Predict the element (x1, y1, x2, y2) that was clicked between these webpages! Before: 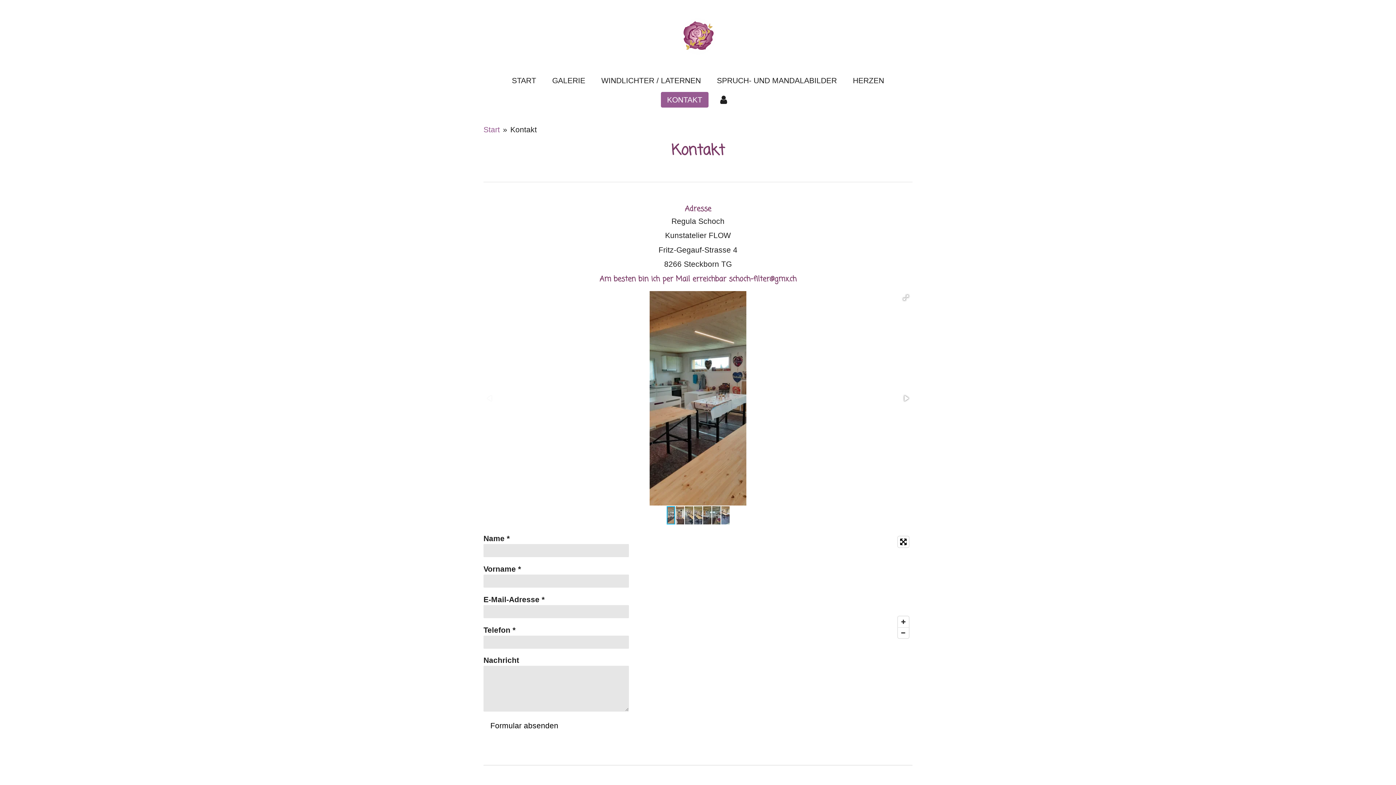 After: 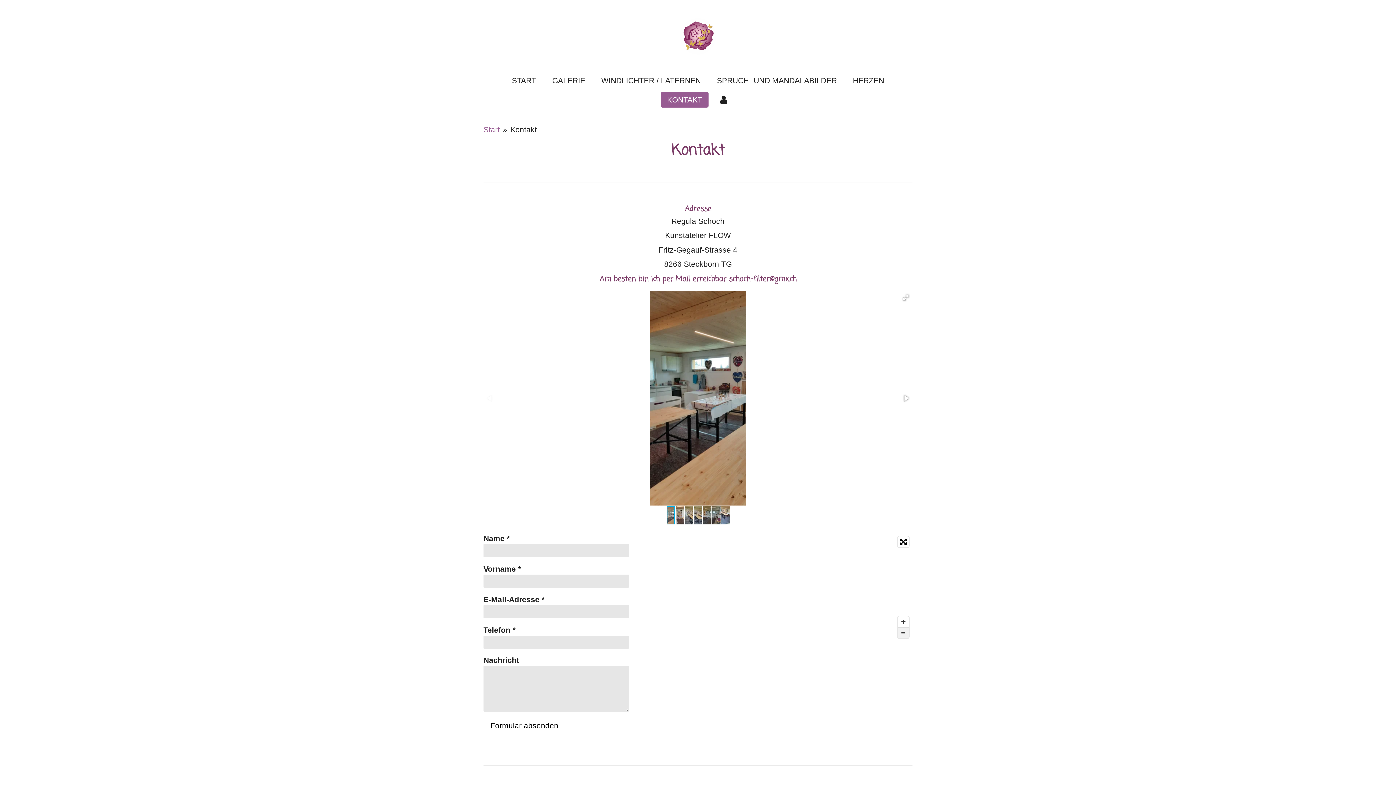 Action: label: Zoom Out bbox: (898, 627, 909, 638)